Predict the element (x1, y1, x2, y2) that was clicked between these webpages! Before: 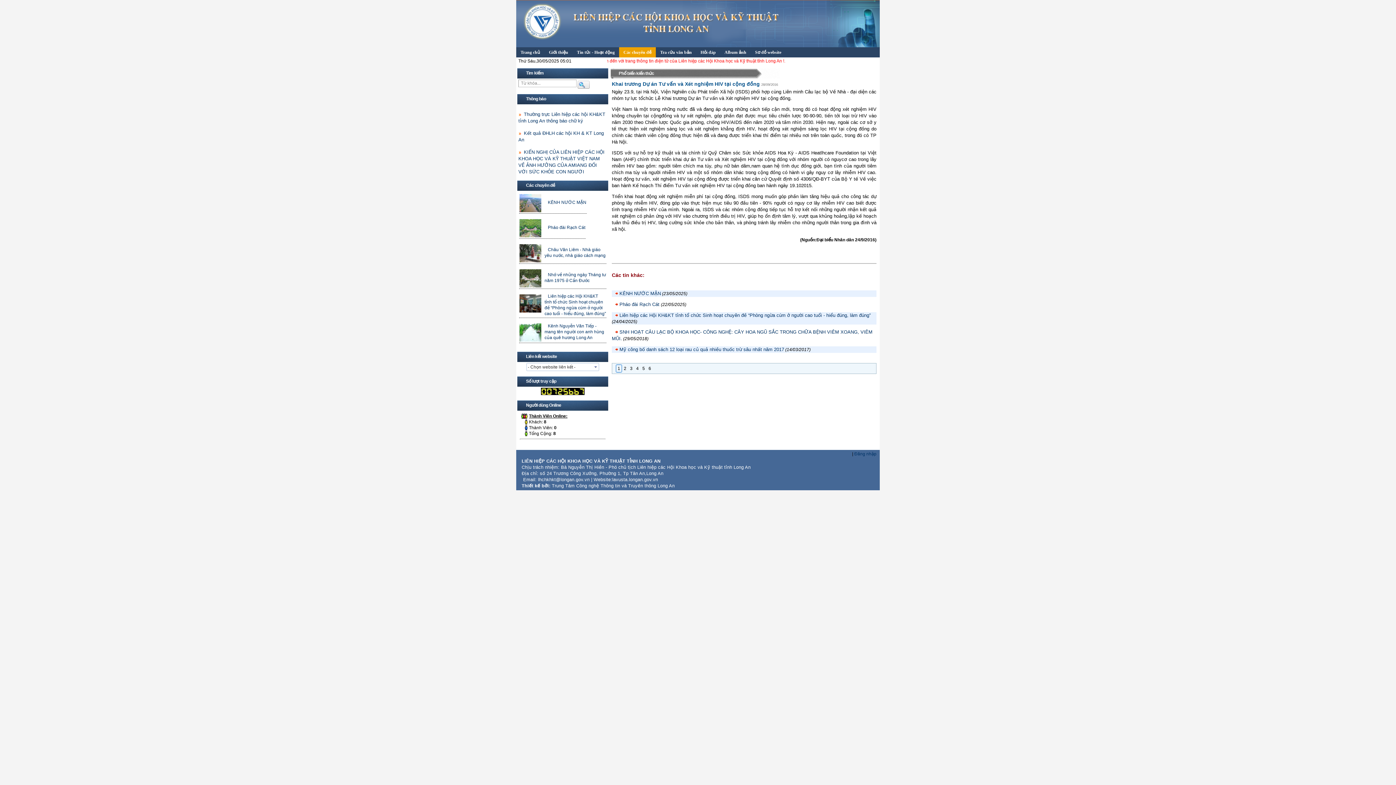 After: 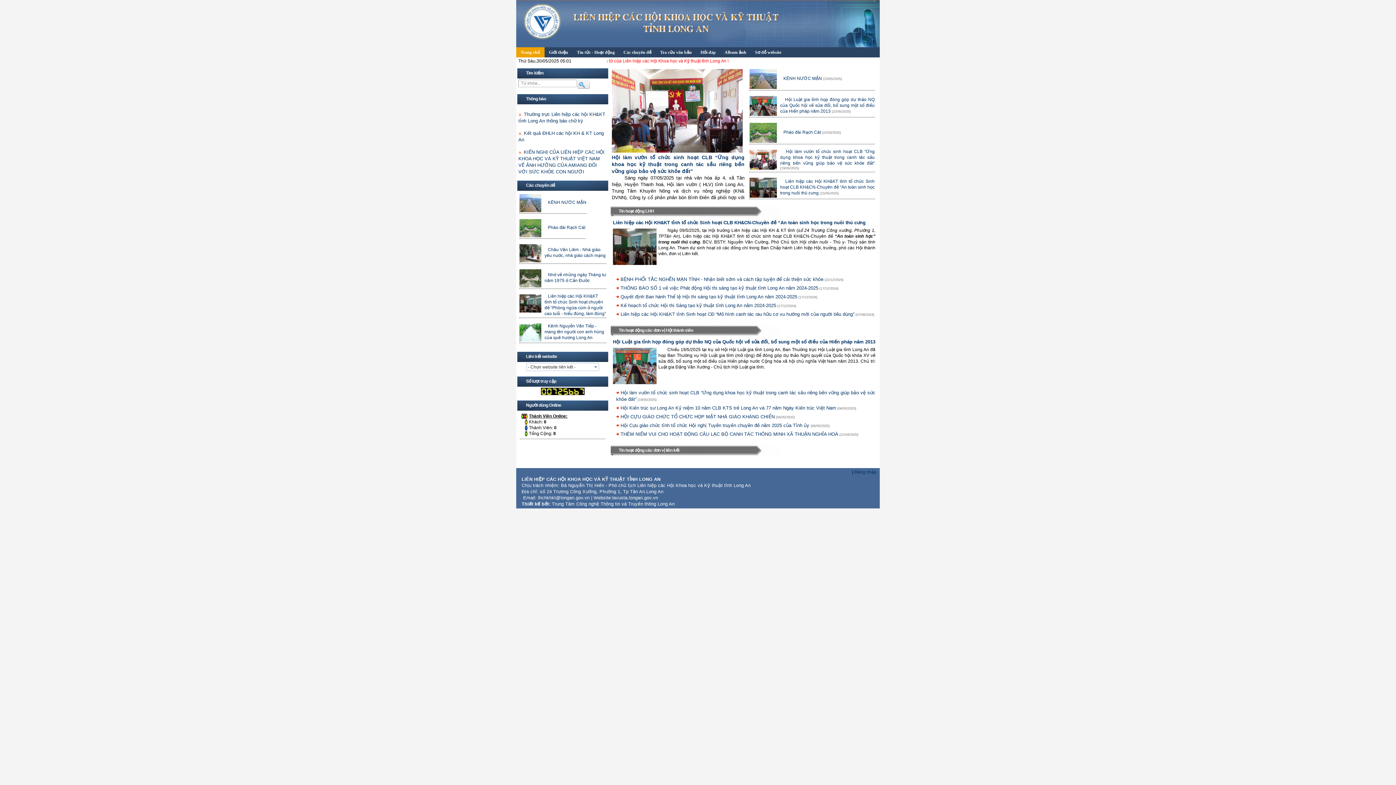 Action: label: Trang chủ bbox: (516, 47, 544, 57)